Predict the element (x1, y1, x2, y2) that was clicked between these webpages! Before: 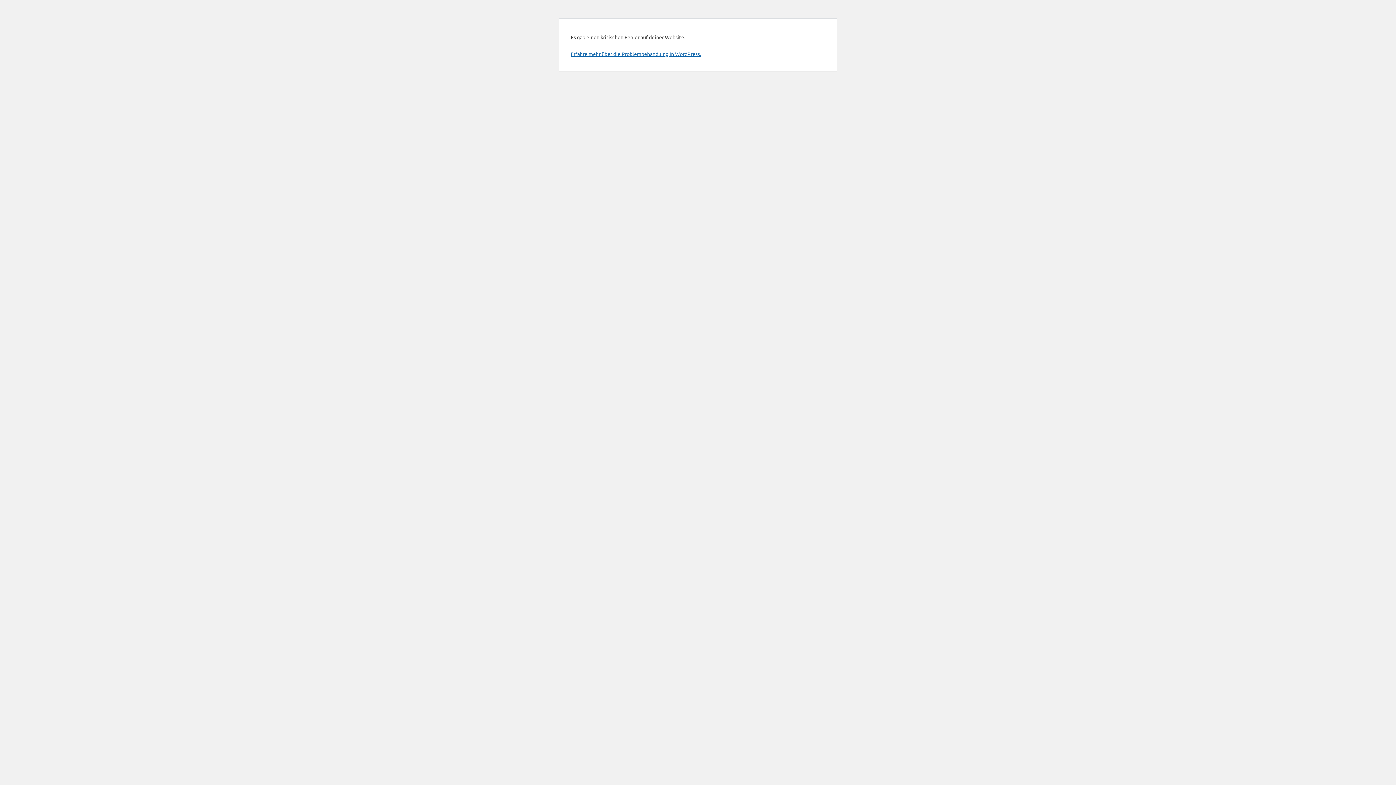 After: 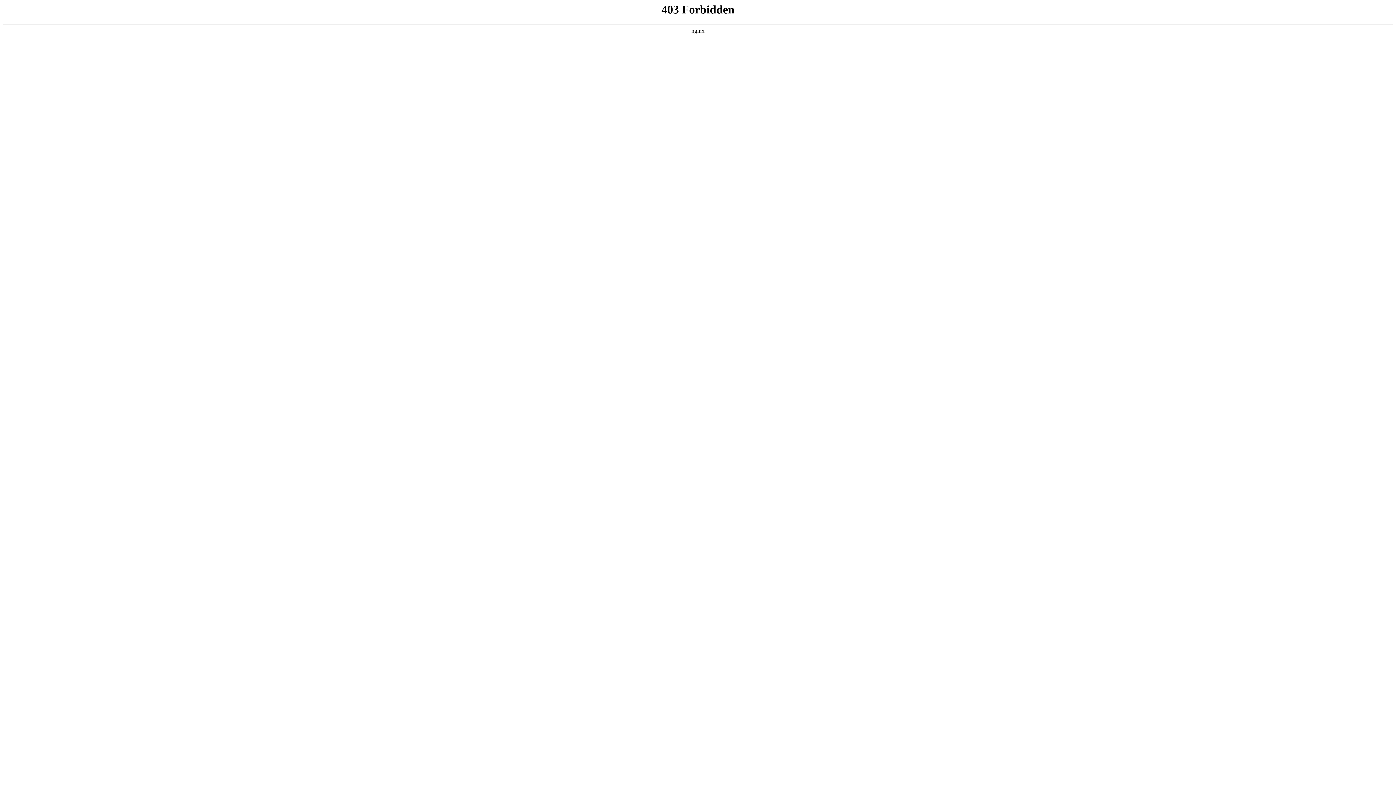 Action: bbox: (570, 50, 701, 57) label: Erfahre mehr über die Problembehandlung in WordPress.